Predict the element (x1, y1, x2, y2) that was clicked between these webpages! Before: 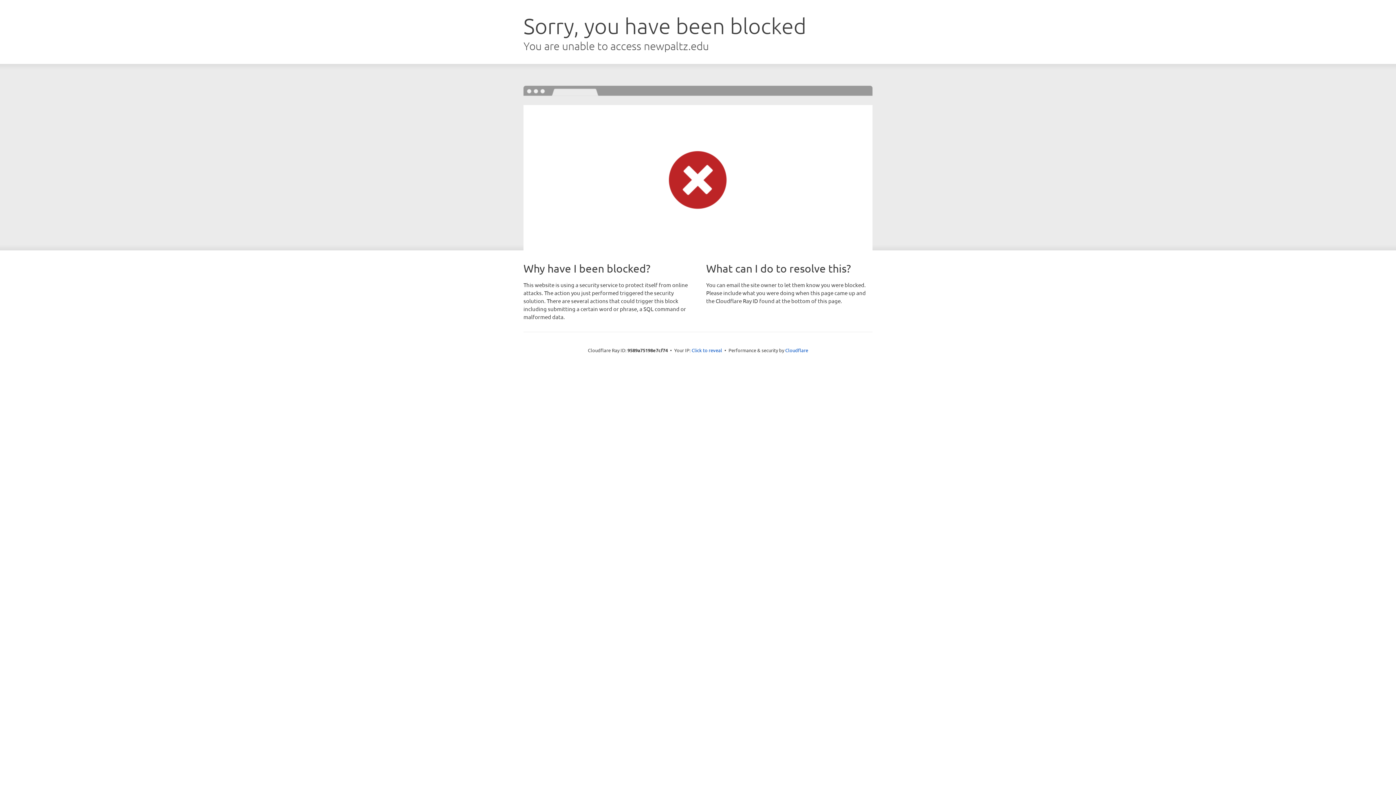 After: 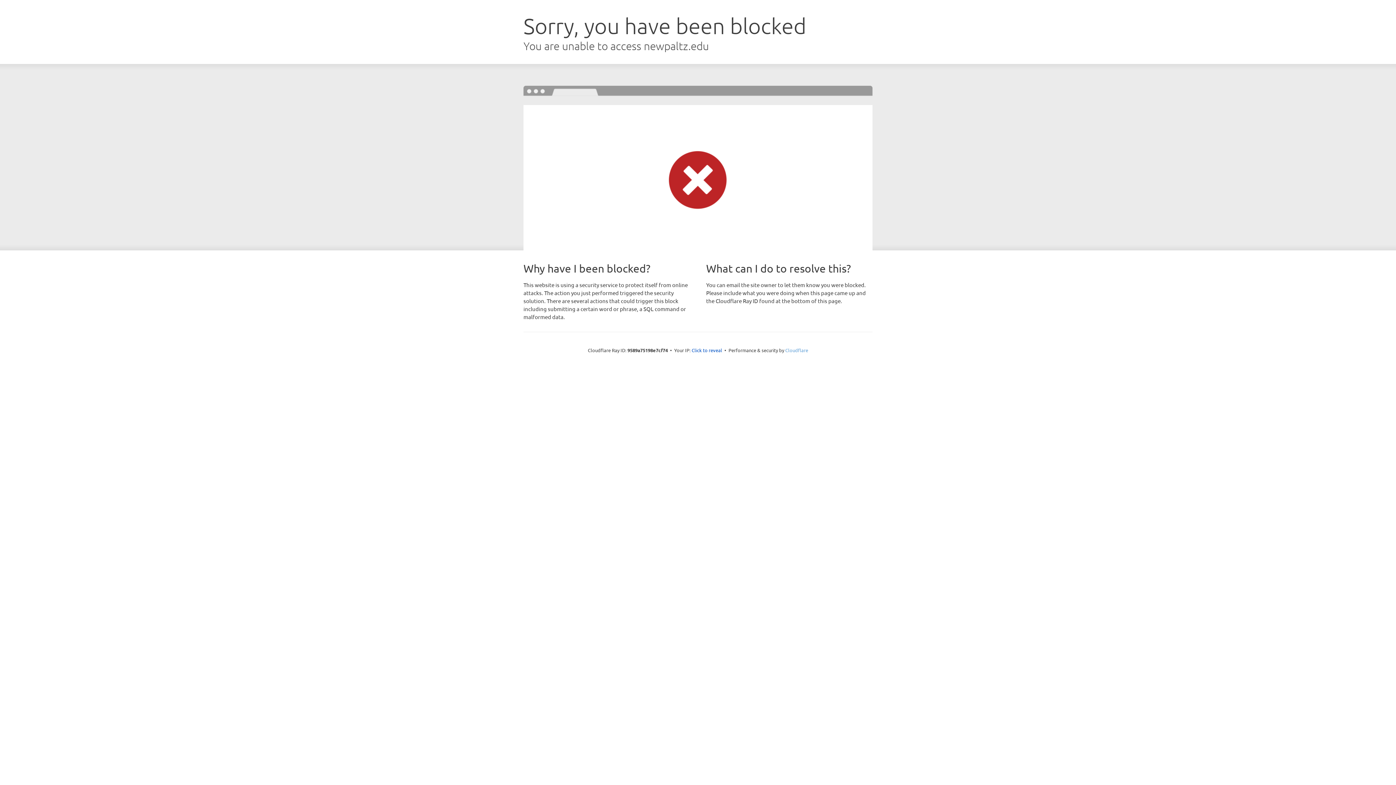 Action: label: Cloudflare bbox: (785, 347, 808, 353)